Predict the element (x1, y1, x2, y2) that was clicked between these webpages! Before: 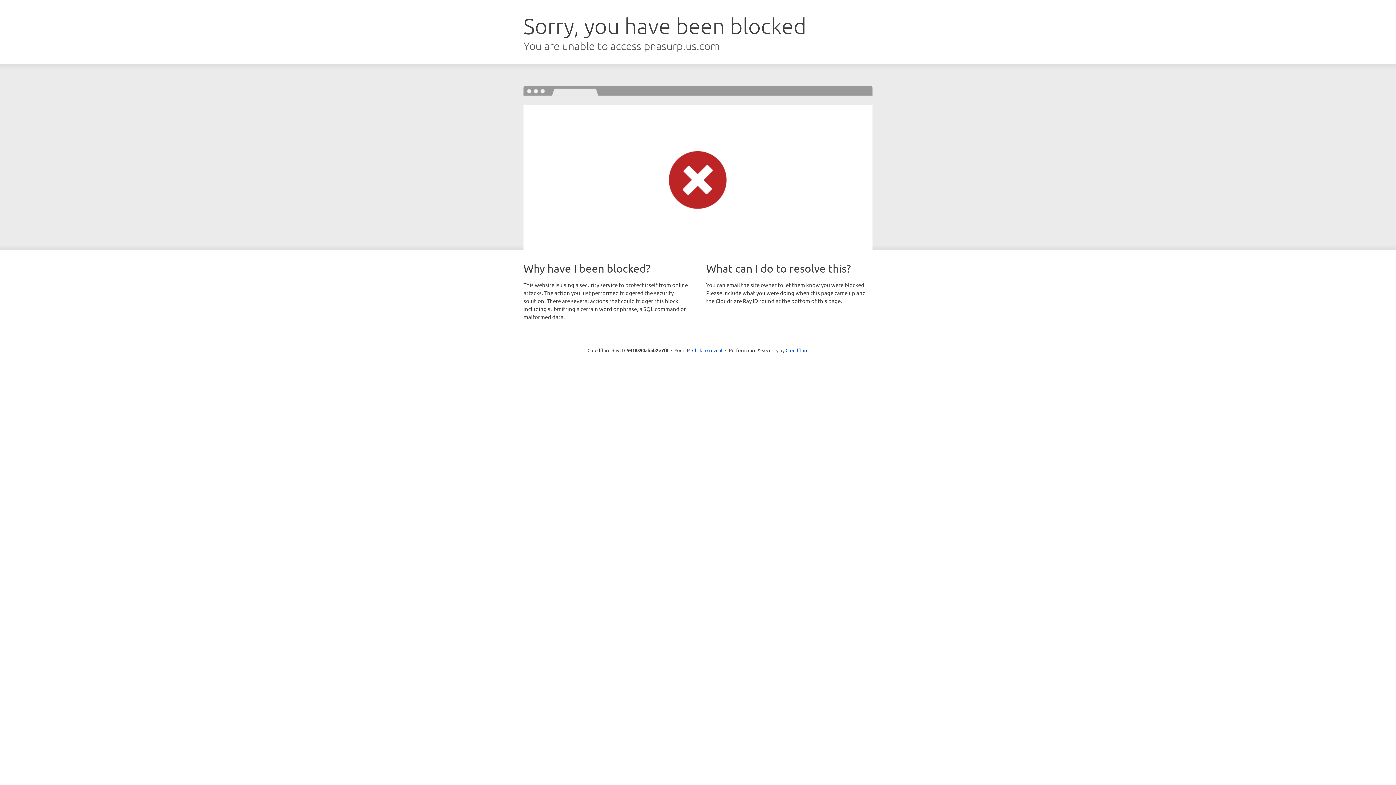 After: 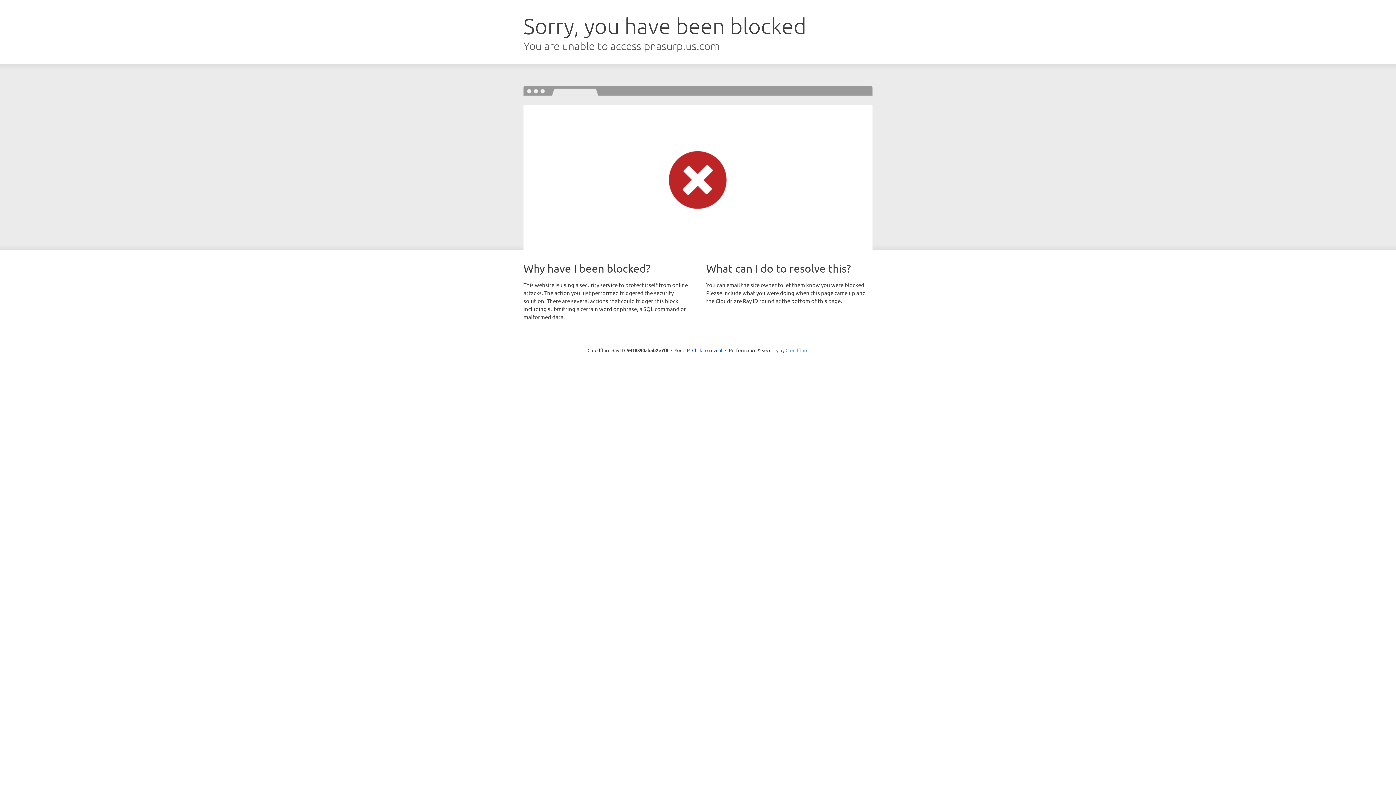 Action: label: Cloudflare bbox: (785, 347, 808, 353)